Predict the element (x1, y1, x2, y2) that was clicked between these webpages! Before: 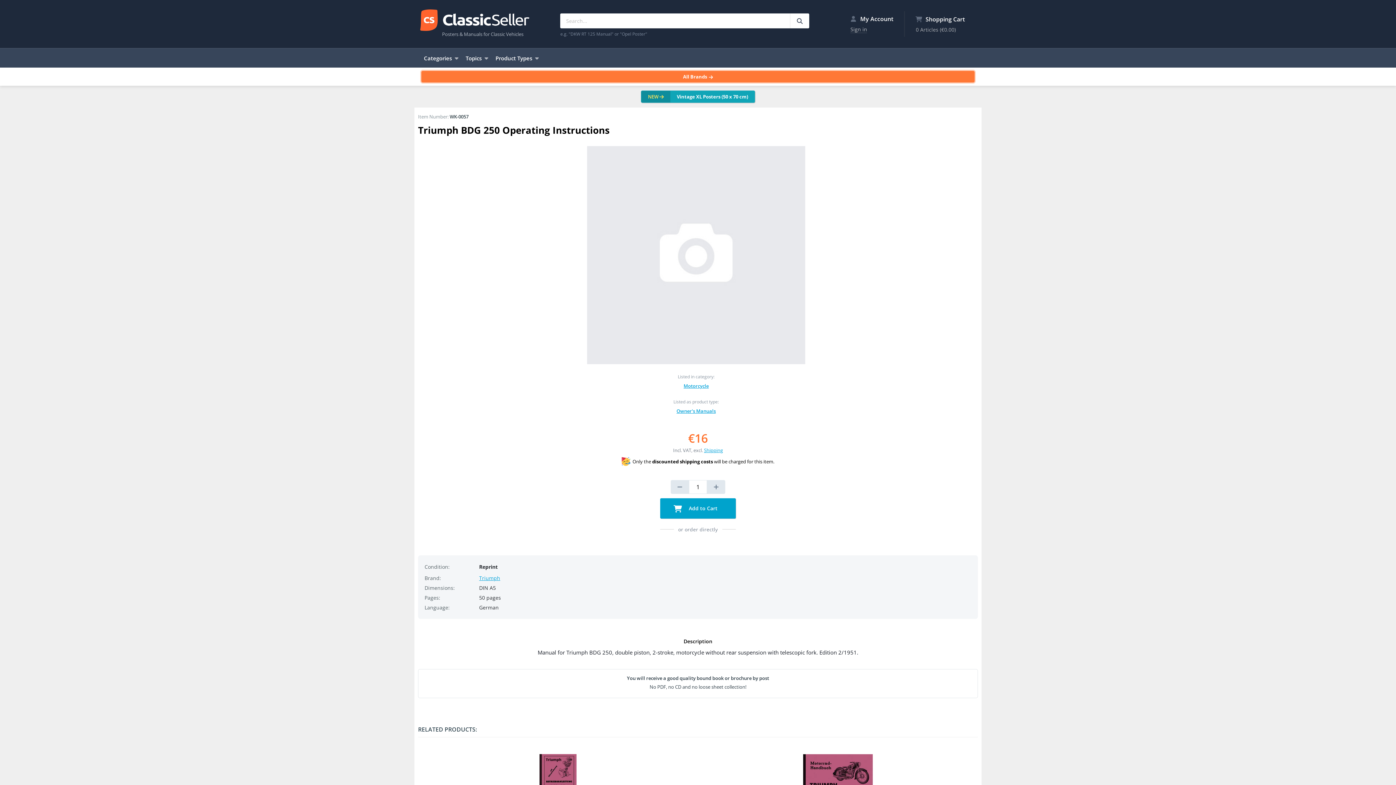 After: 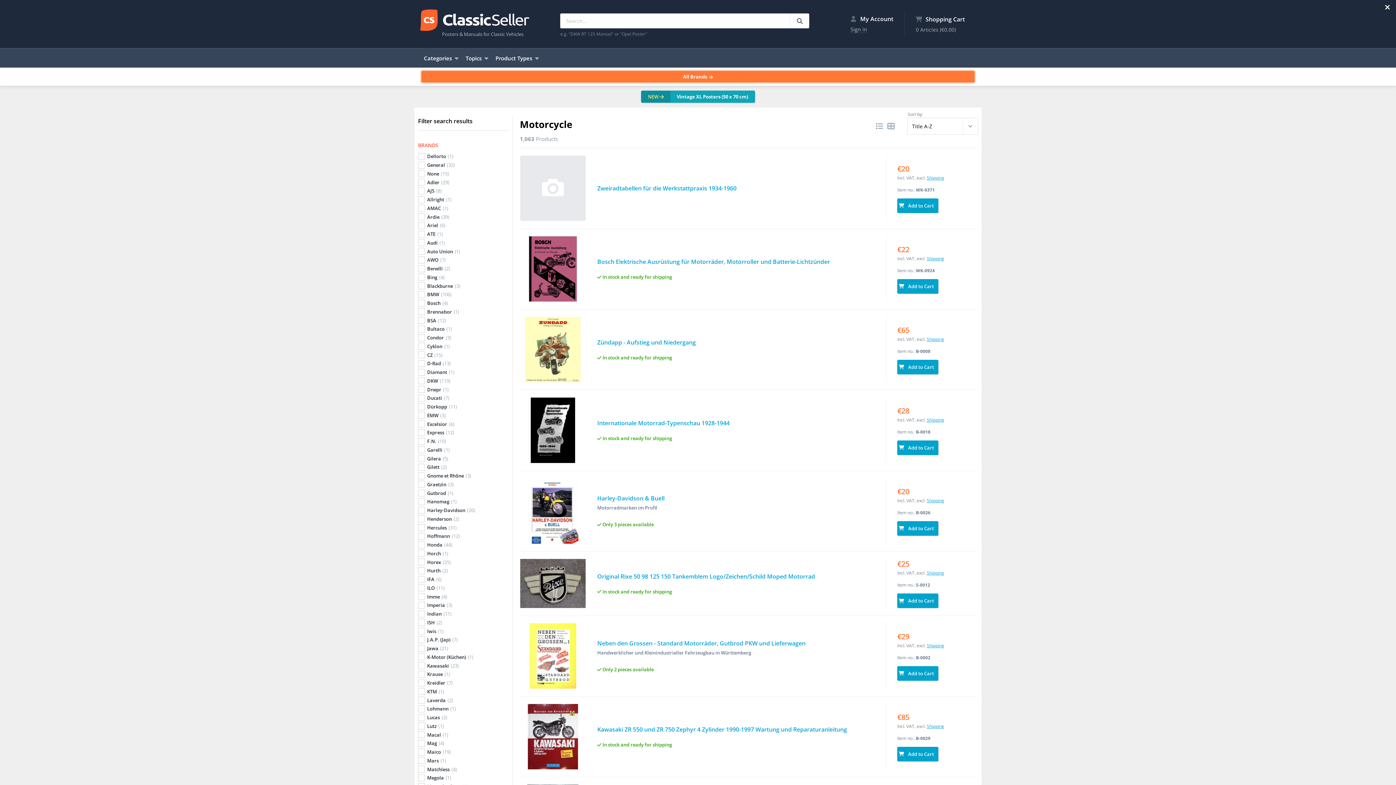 Action: bbox: (683, 382, 708, 389) label: Motorcycle